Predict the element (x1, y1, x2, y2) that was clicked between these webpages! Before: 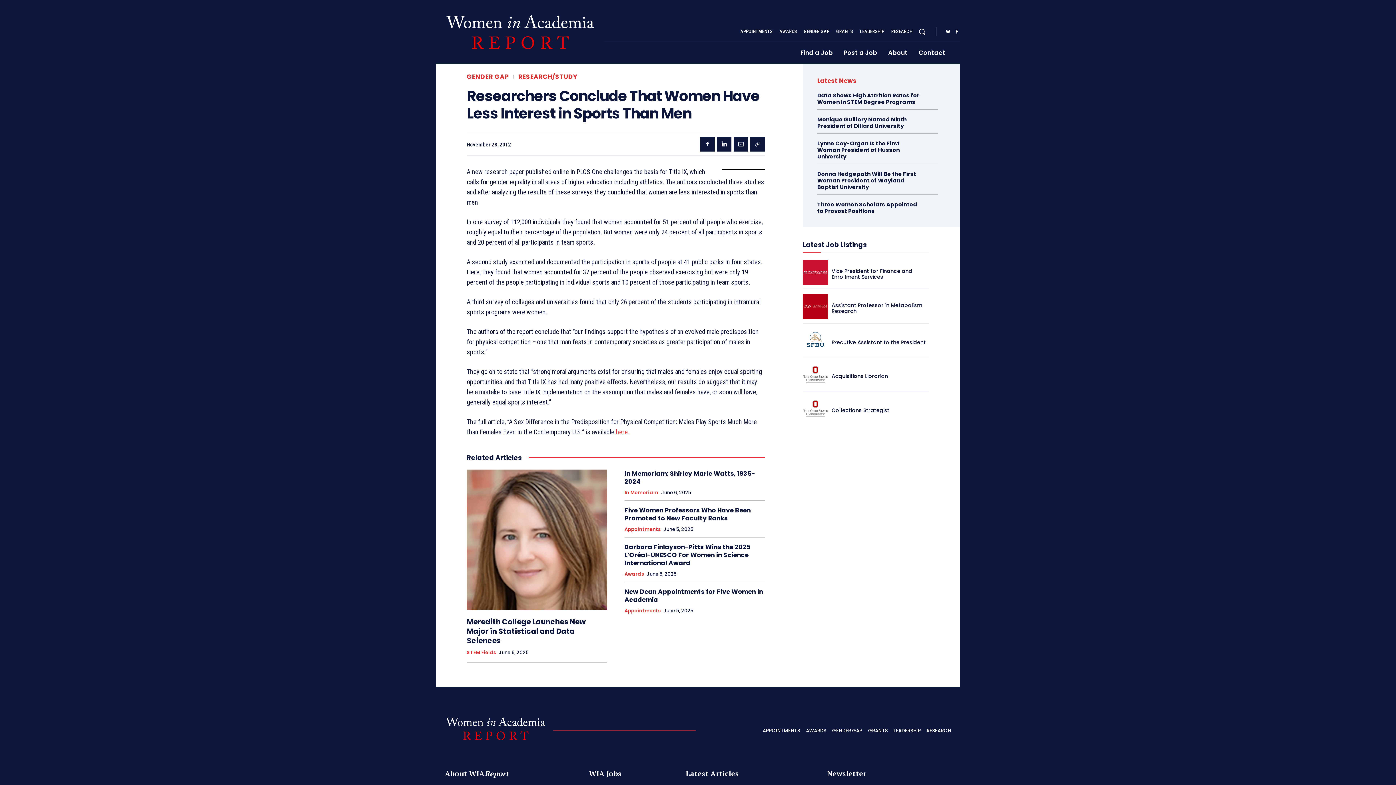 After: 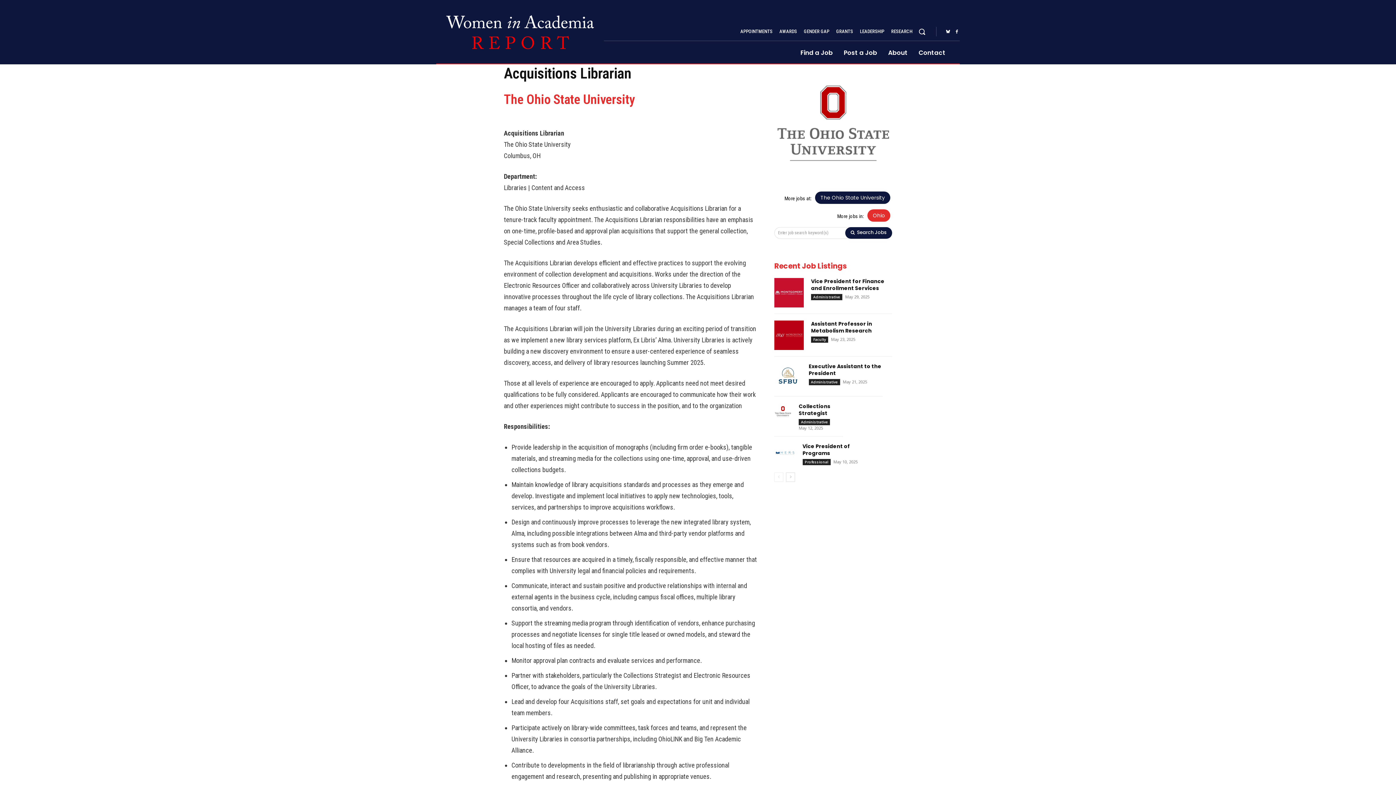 Action: label: Acquisitions Librarian bbox: (831, 372, 888, 380)